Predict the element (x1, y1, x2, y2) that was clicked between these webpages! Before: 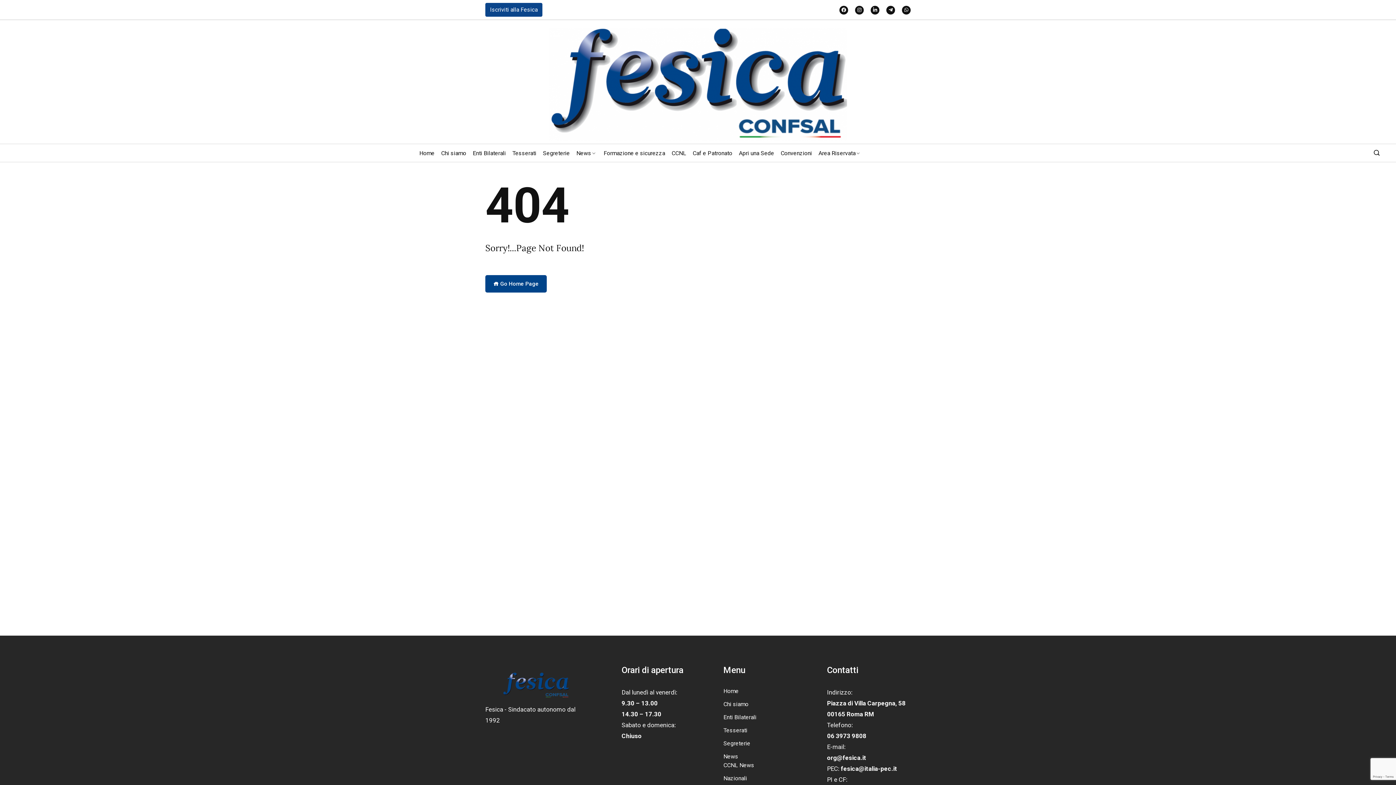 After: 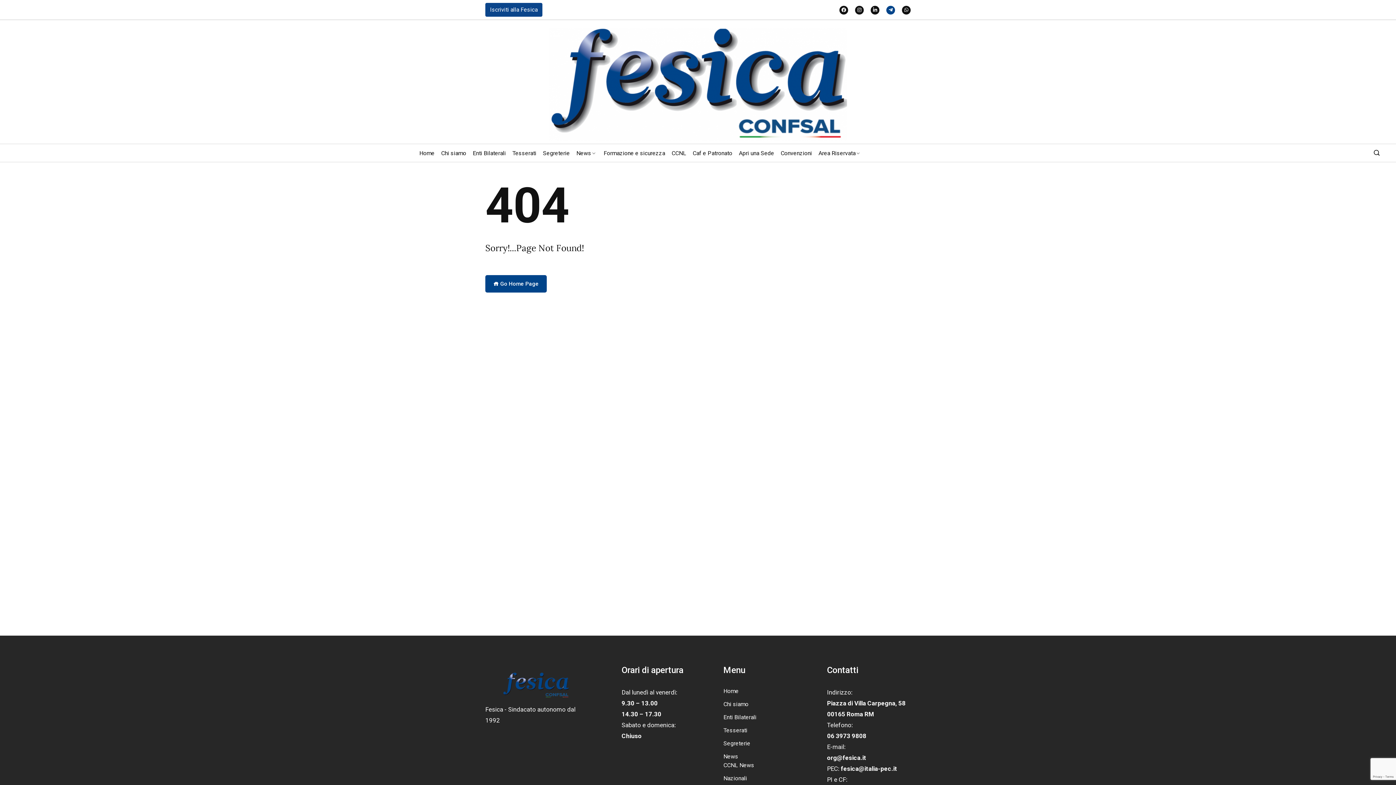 Action: bbox: (886, 5, 895, 14)